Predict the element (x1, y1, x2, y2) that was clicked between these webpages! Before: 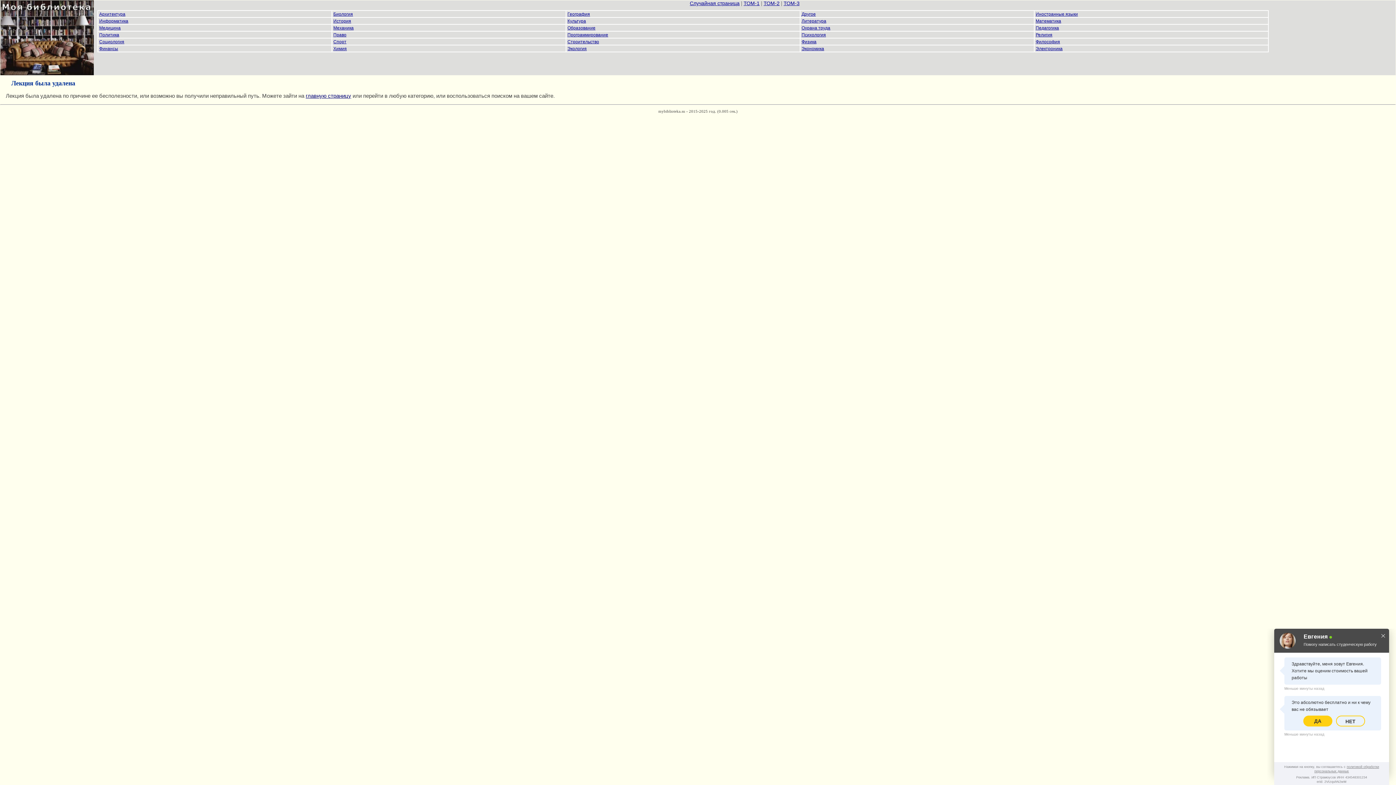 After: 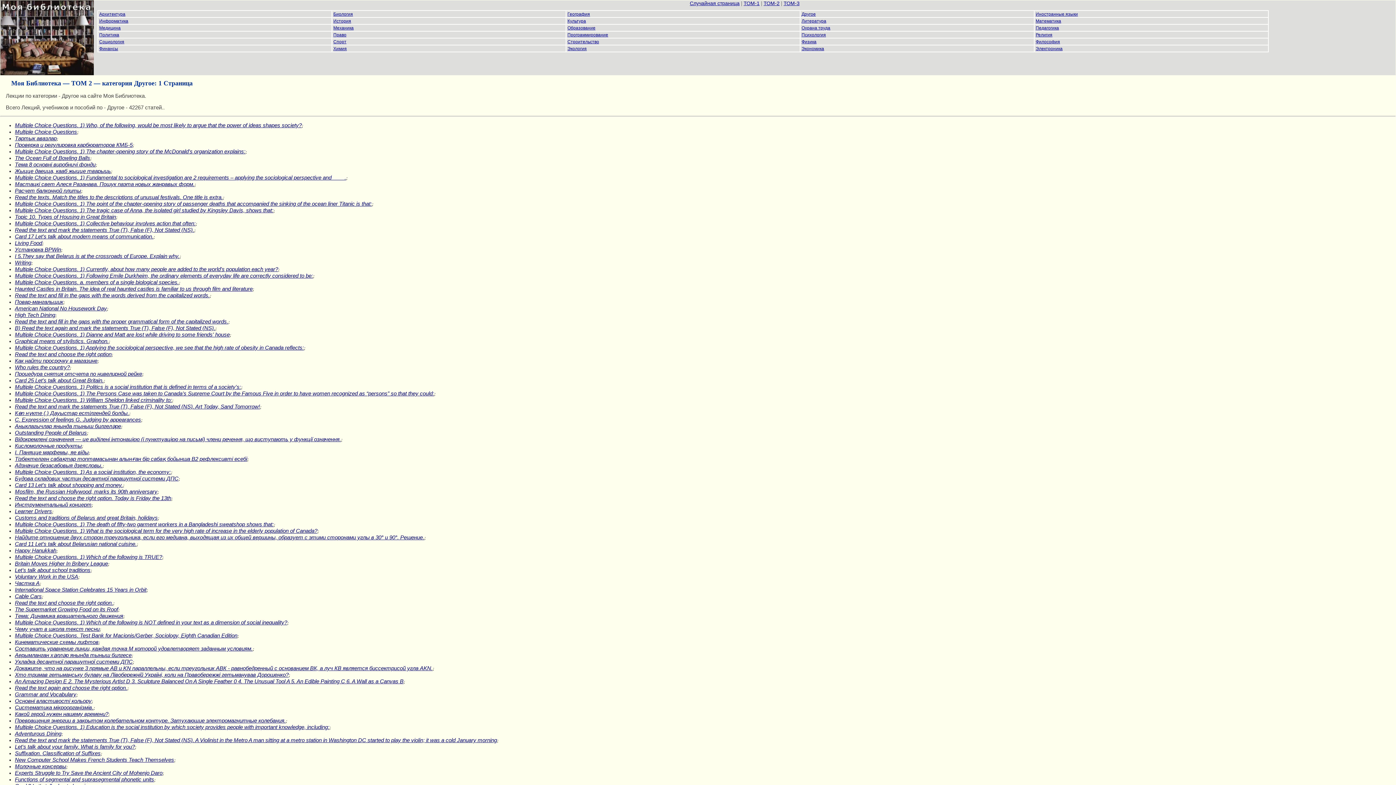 Action: label: Другое bbox: (801, 11, 816, 16)